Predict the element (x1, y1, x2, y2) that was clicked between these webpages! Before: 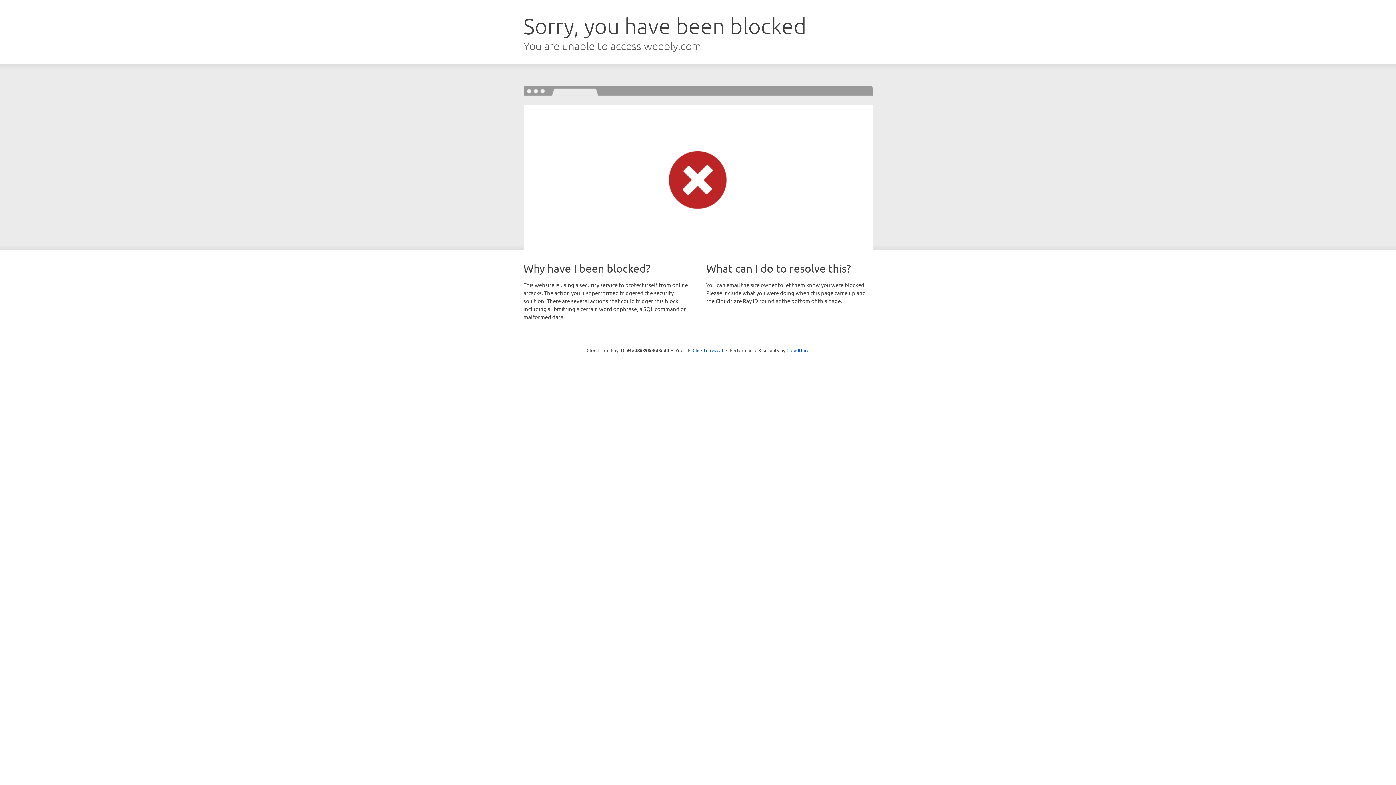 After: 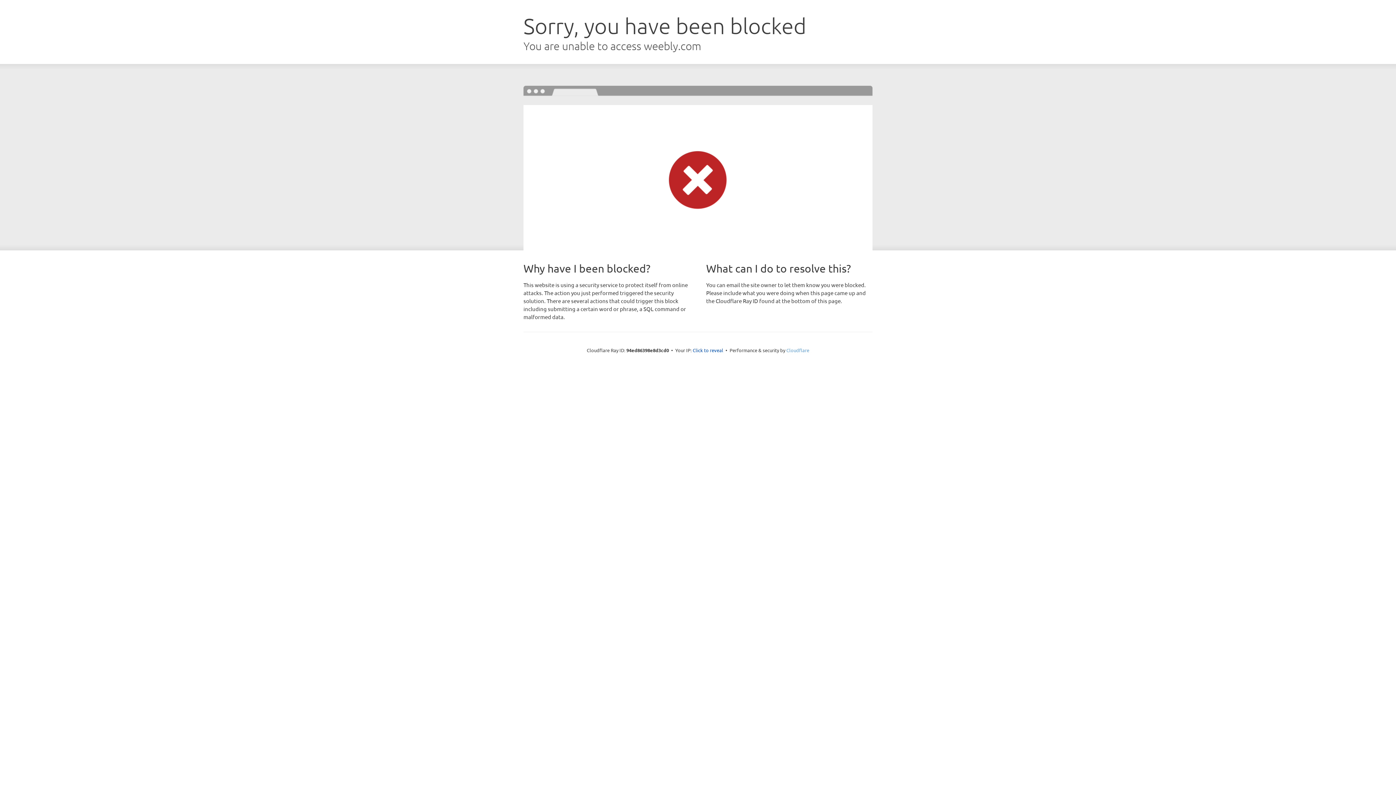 Action: bbox: (786, 347, 809, 353) label: Cloudflare